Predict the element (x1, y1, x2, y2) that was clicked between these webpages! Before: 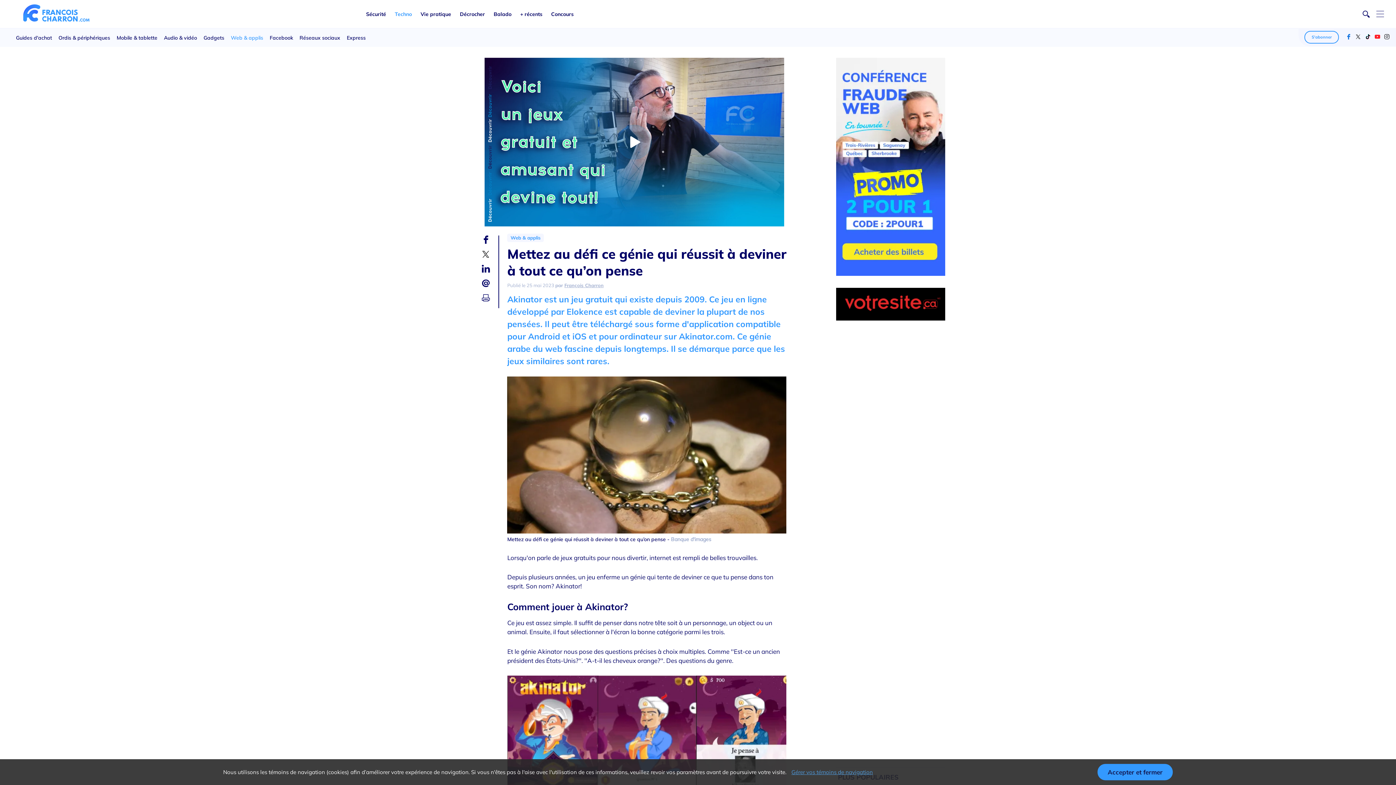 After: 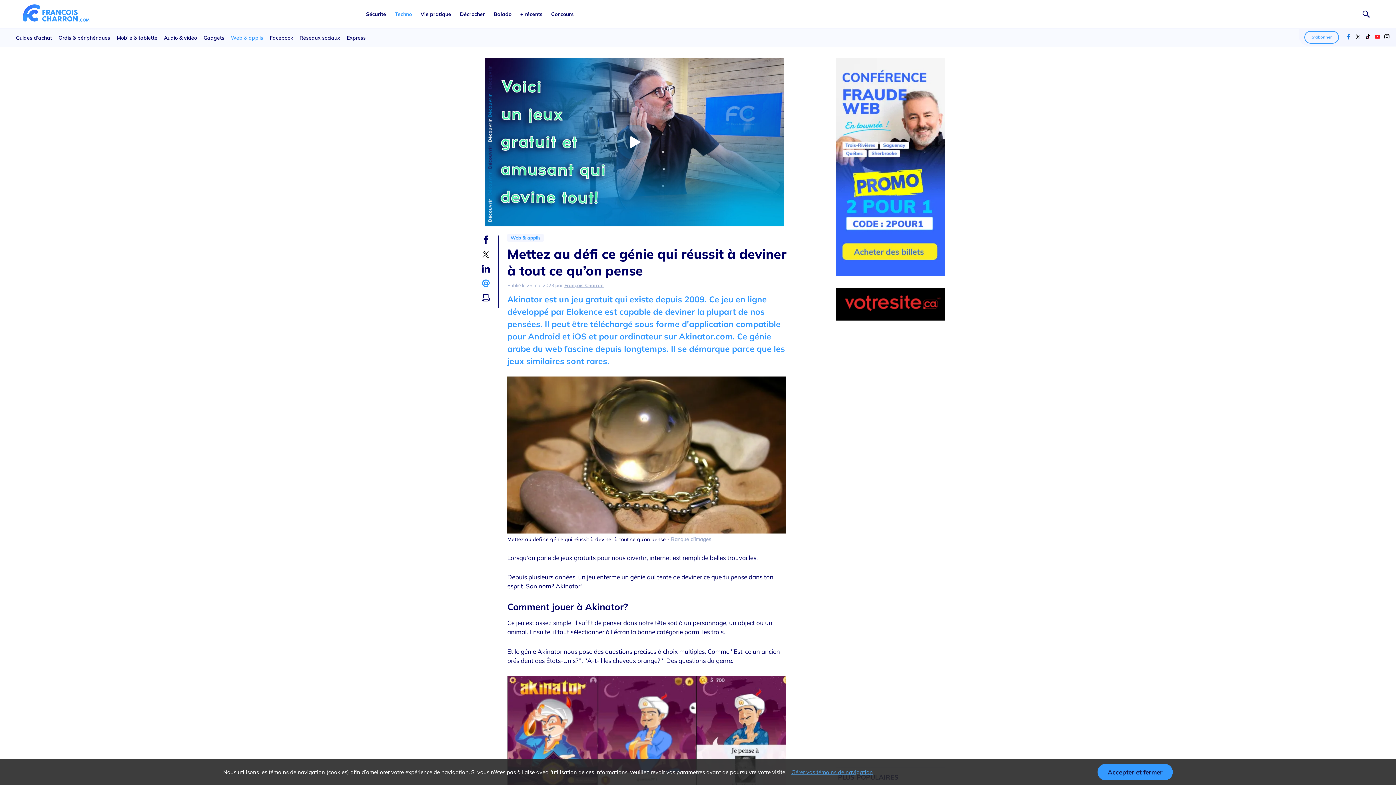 Action: bbox: (481, 281, 490, 288)